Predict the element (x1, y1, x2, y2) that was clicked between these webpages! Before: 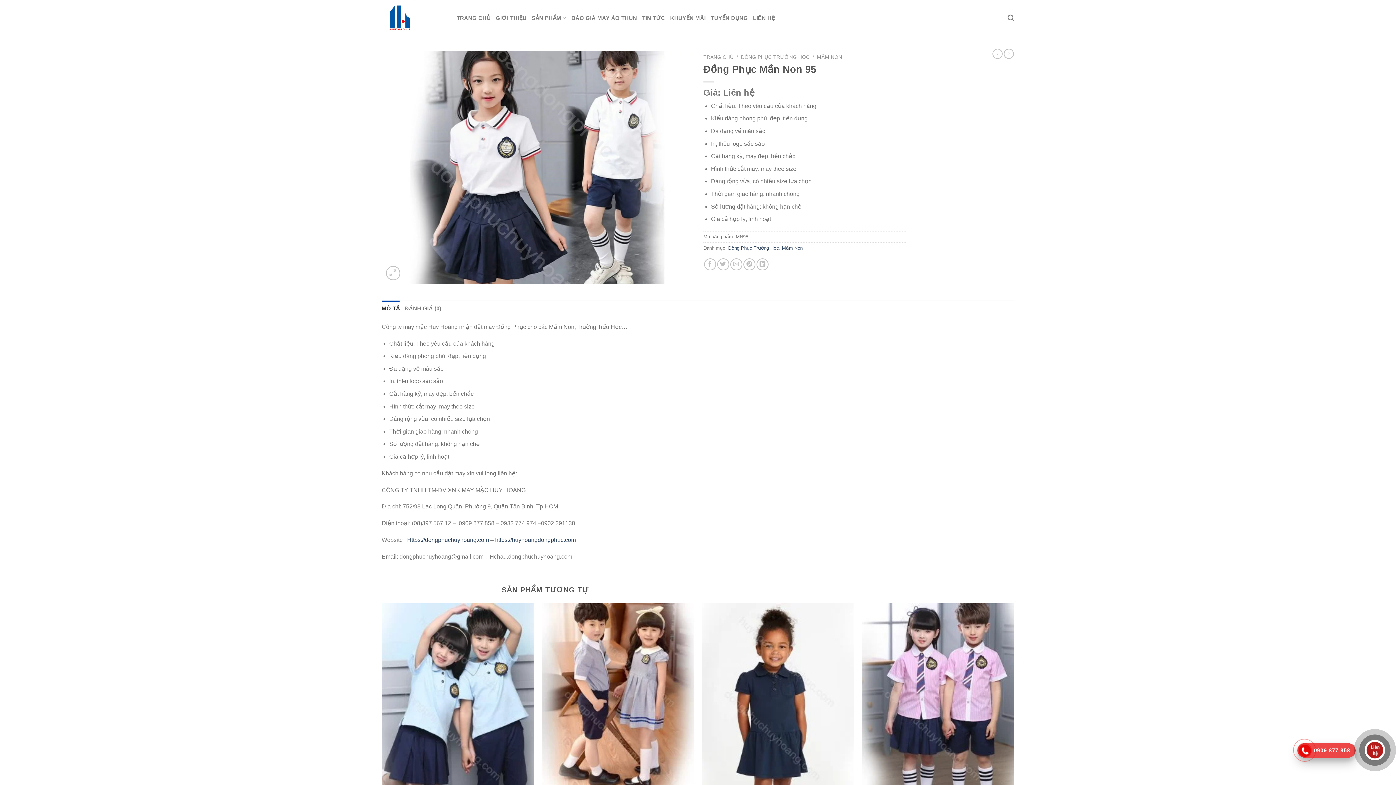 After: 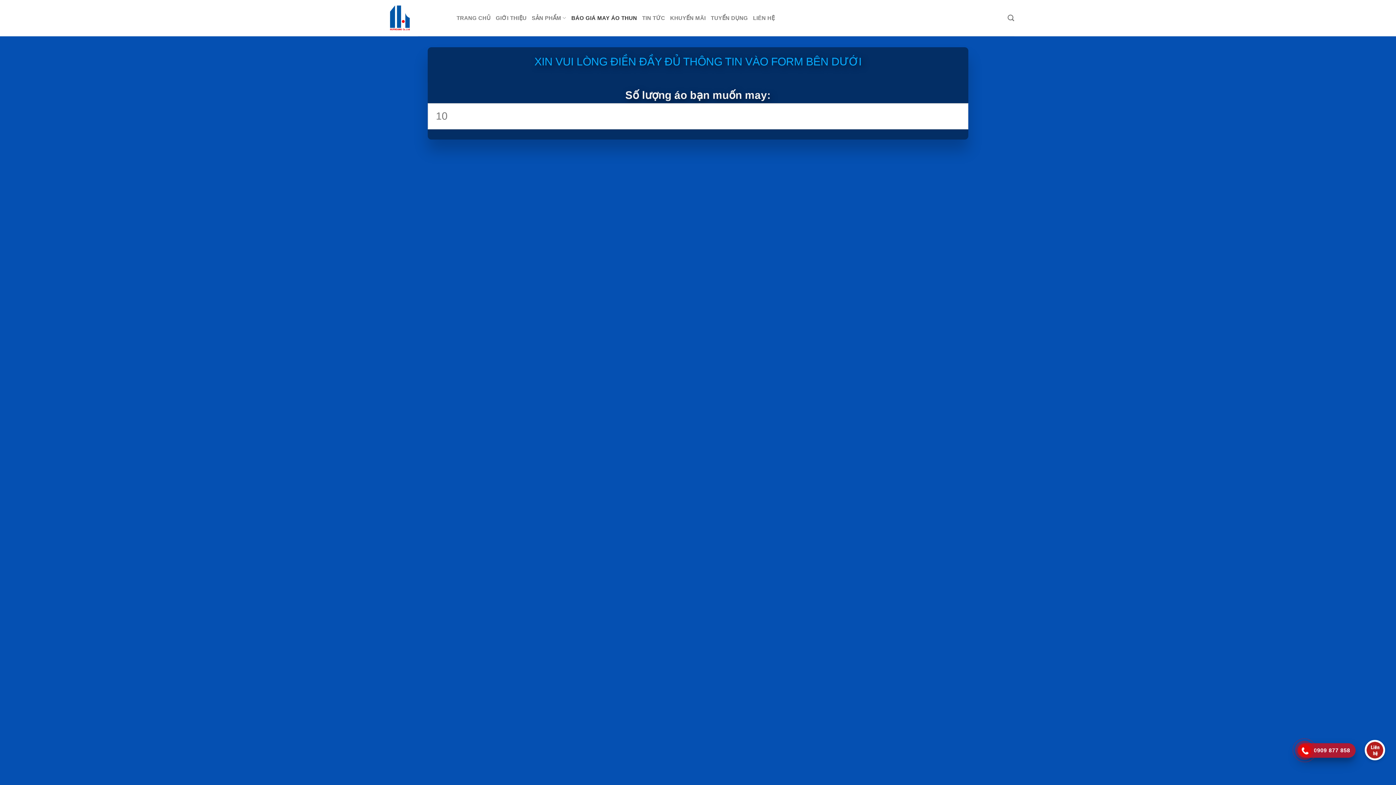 Action: label: BÁO GIÁ MAY ÁO THUN bbox: (571, 10, 637, 26)